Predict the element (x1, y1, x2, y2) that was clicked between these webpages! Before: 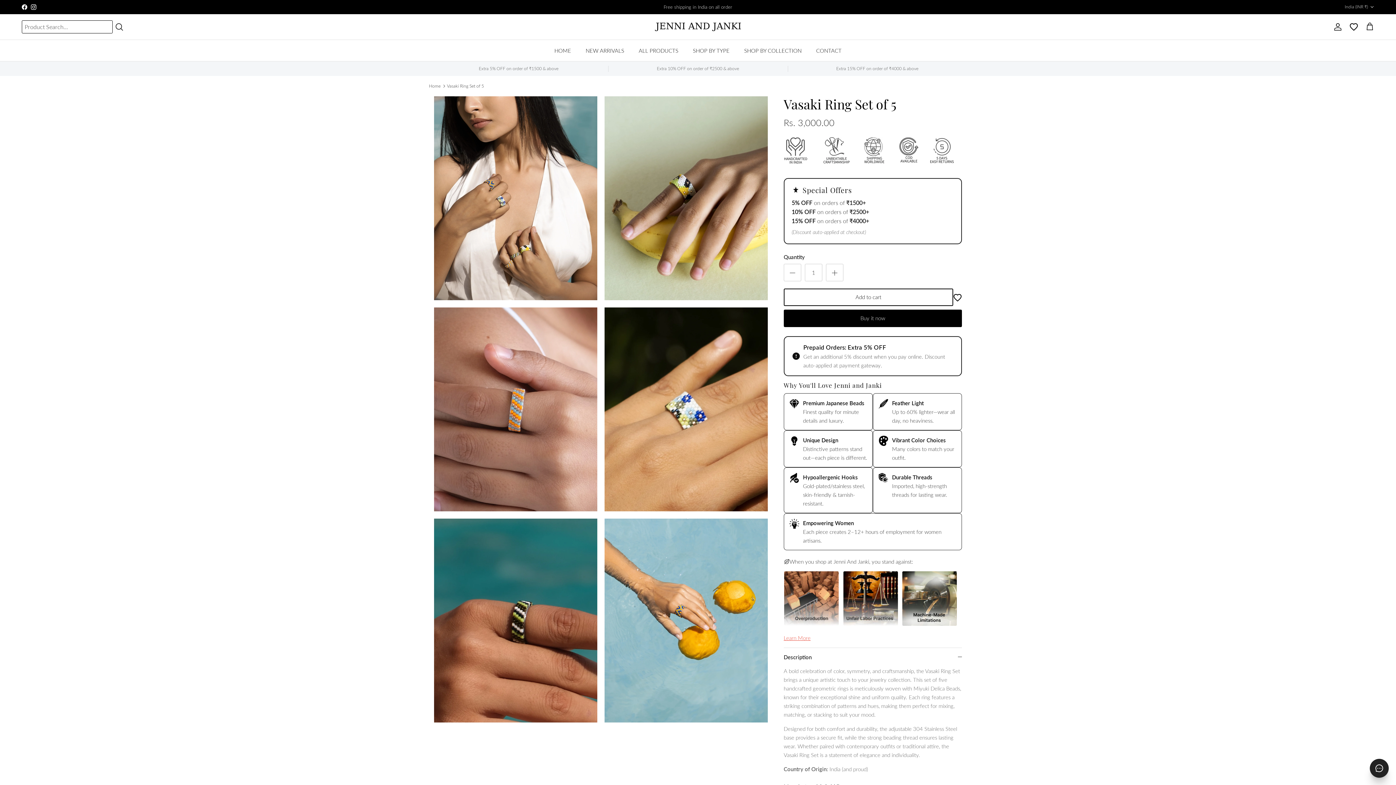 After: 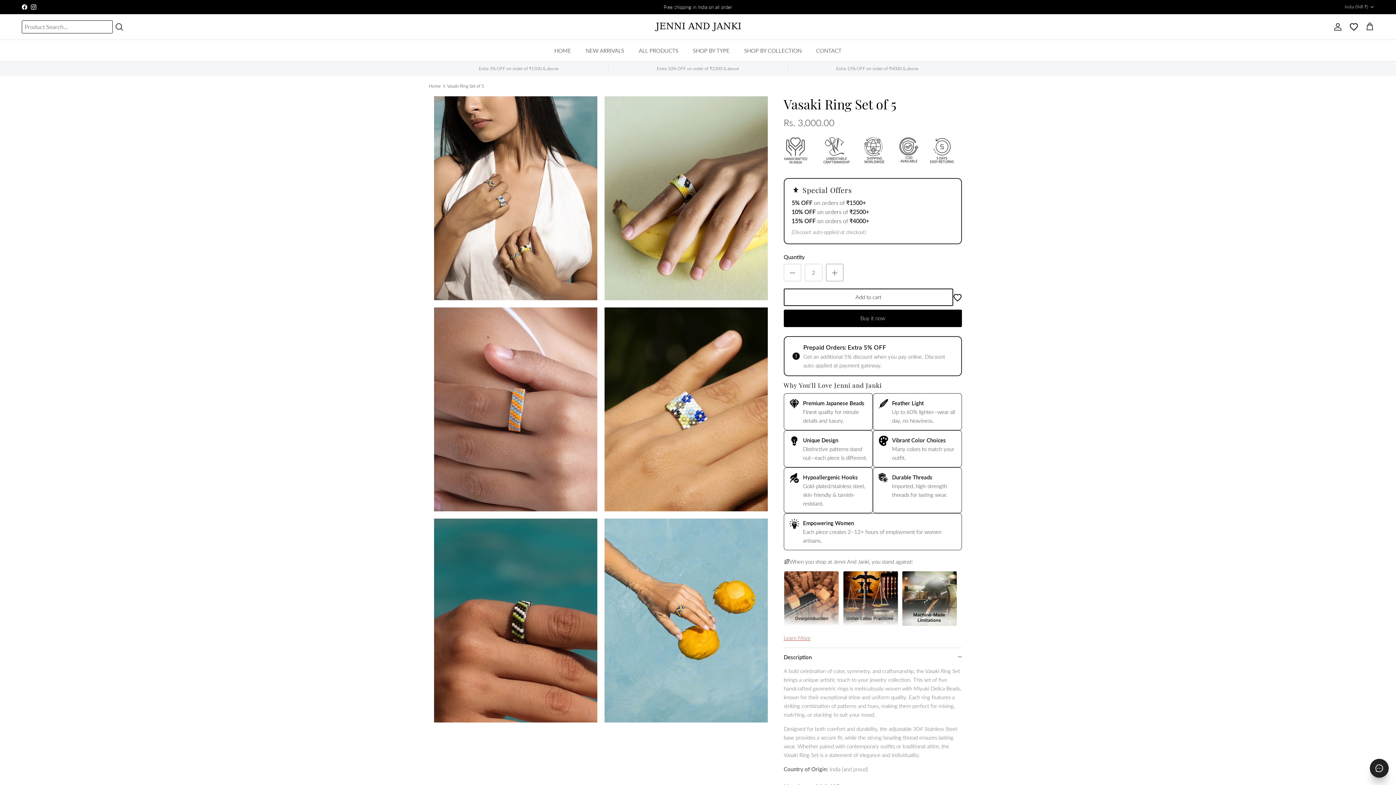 Action: bbox: (826, 263, 843, 281) label: Increase quantity